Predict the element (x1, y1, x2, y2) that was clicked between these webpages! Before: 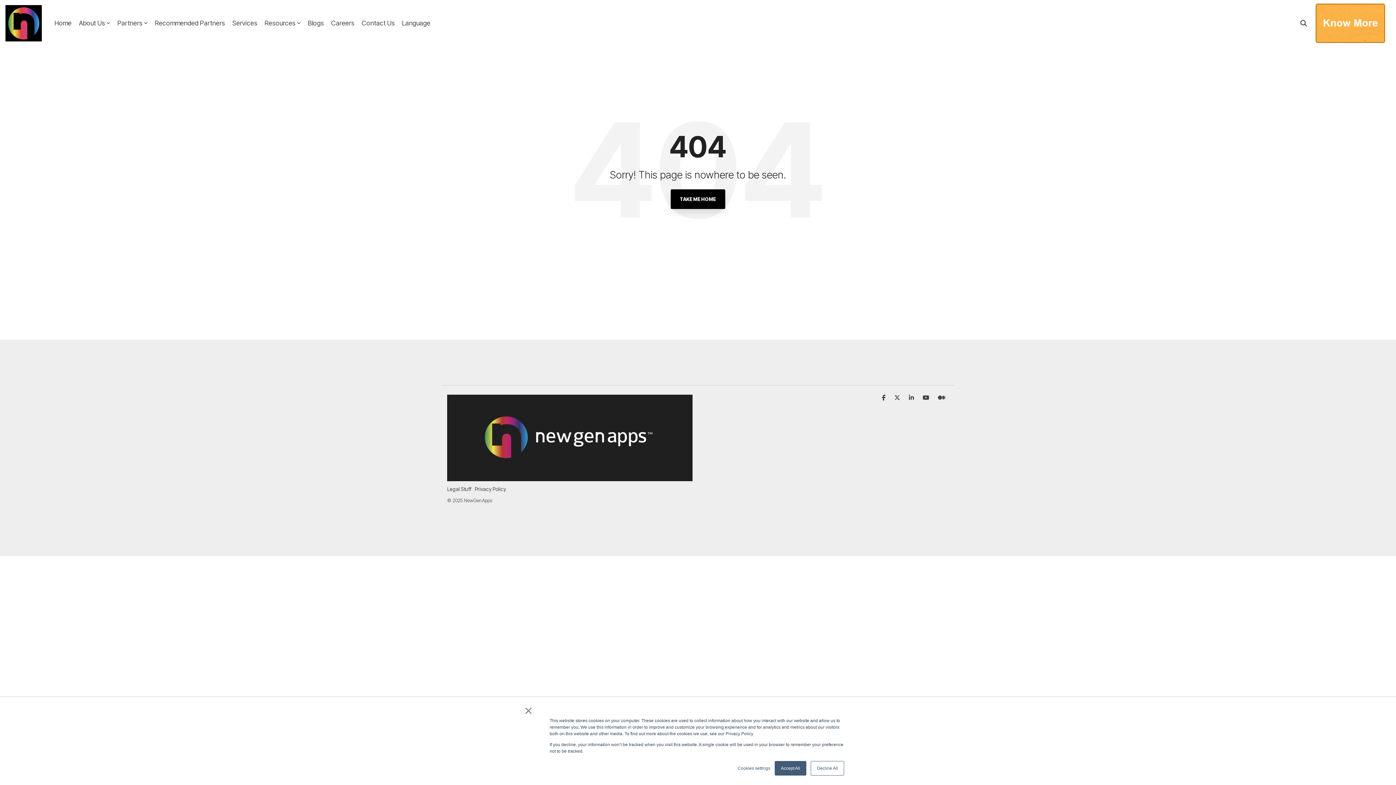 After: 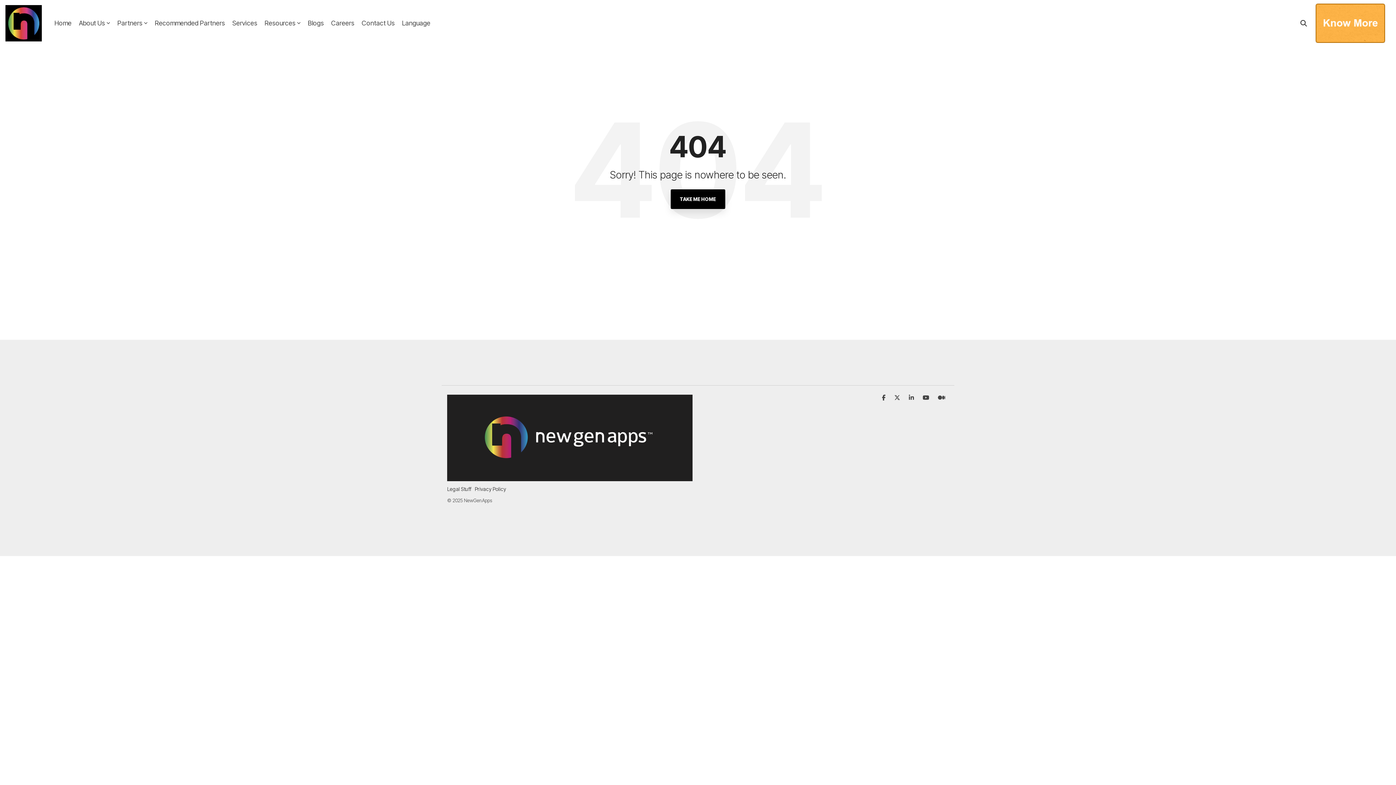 Action: bbox: (523, 707, 533, 714) label: ×